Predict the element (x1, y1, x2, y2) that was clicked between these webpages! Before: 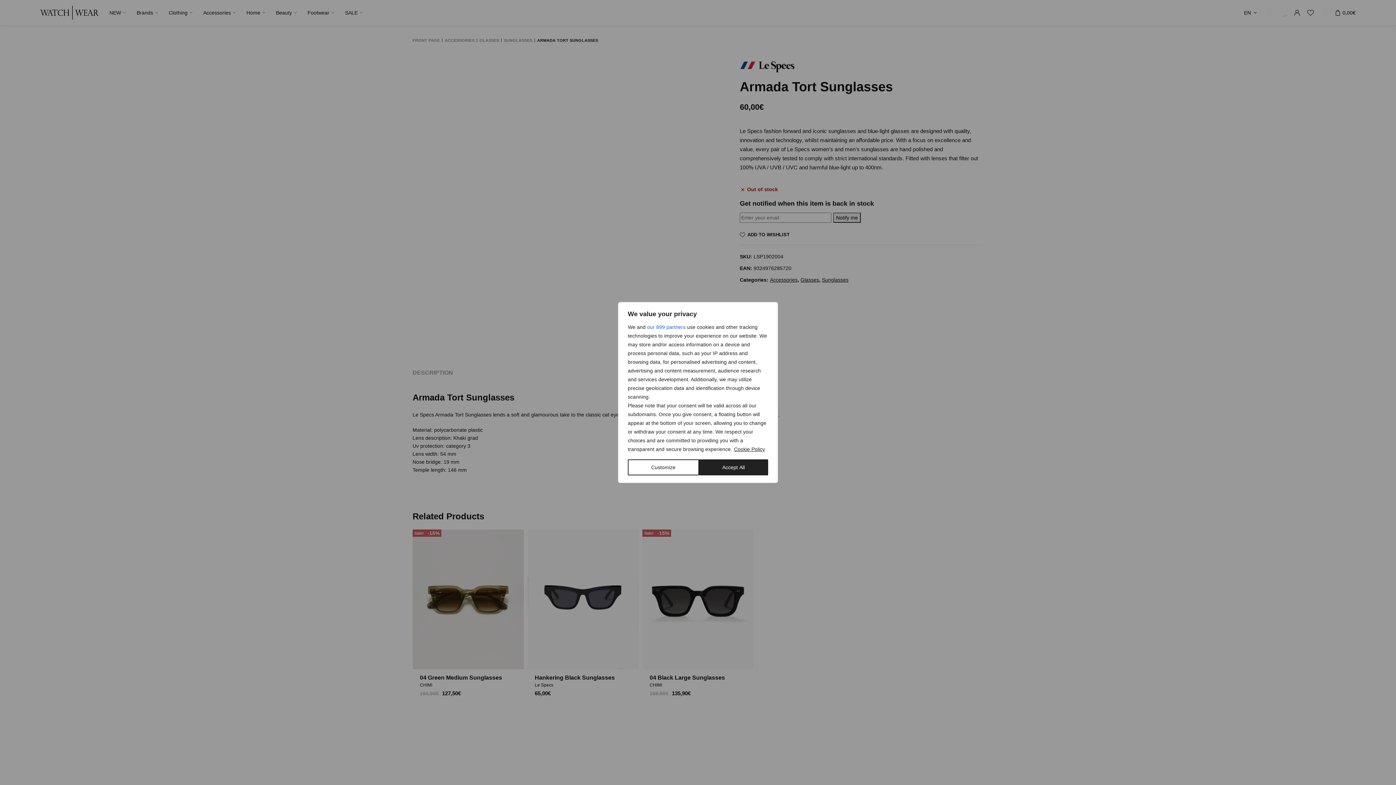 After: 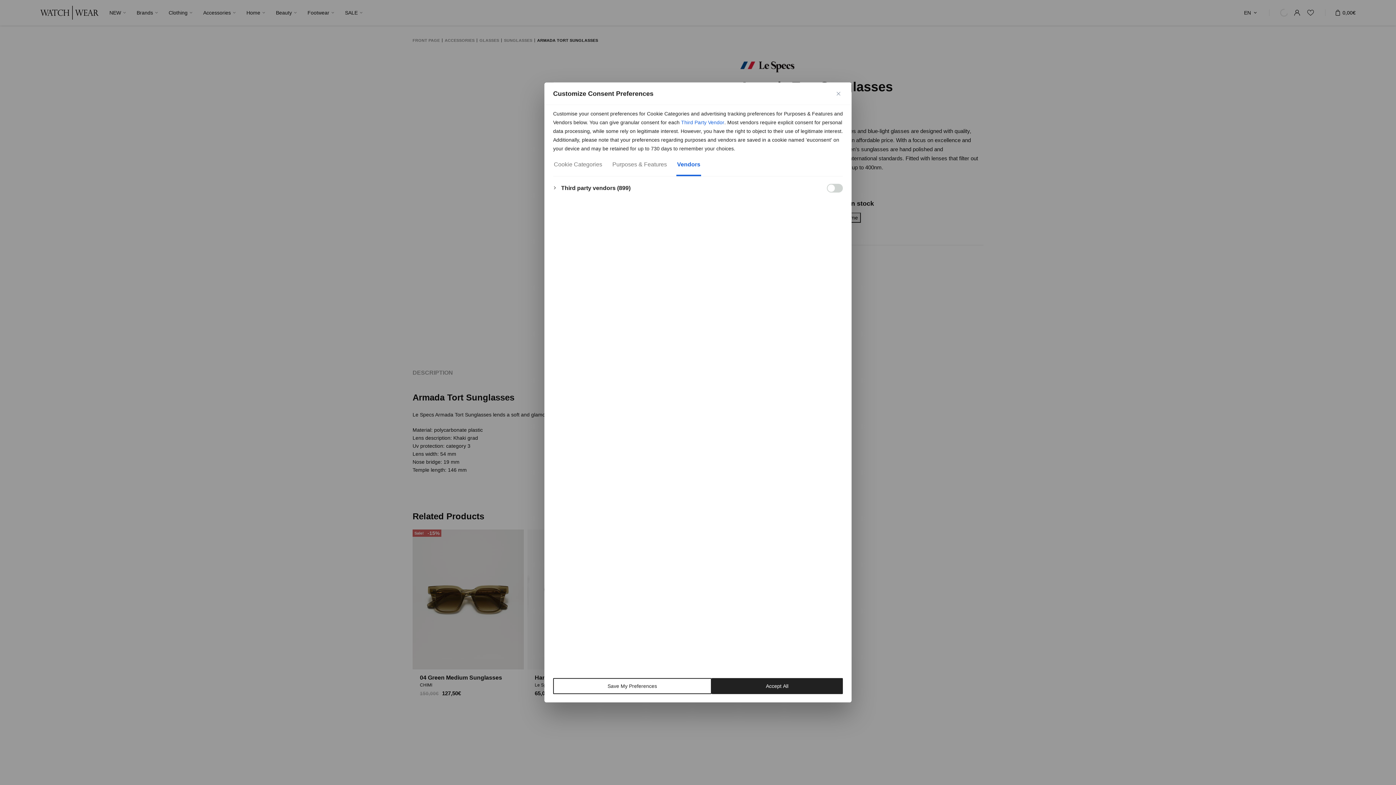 Action: bbox: (647, 322, 685, 331) label: our 899 partners